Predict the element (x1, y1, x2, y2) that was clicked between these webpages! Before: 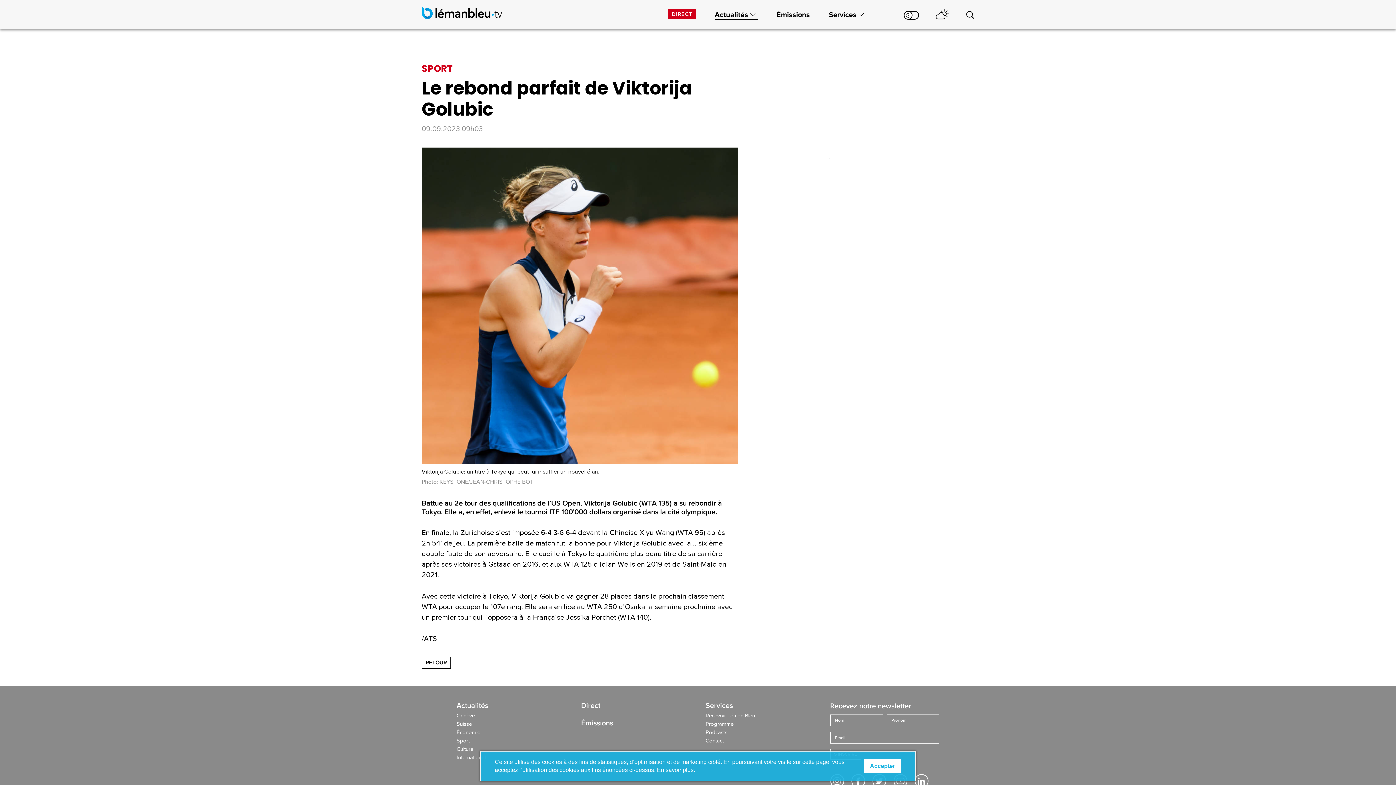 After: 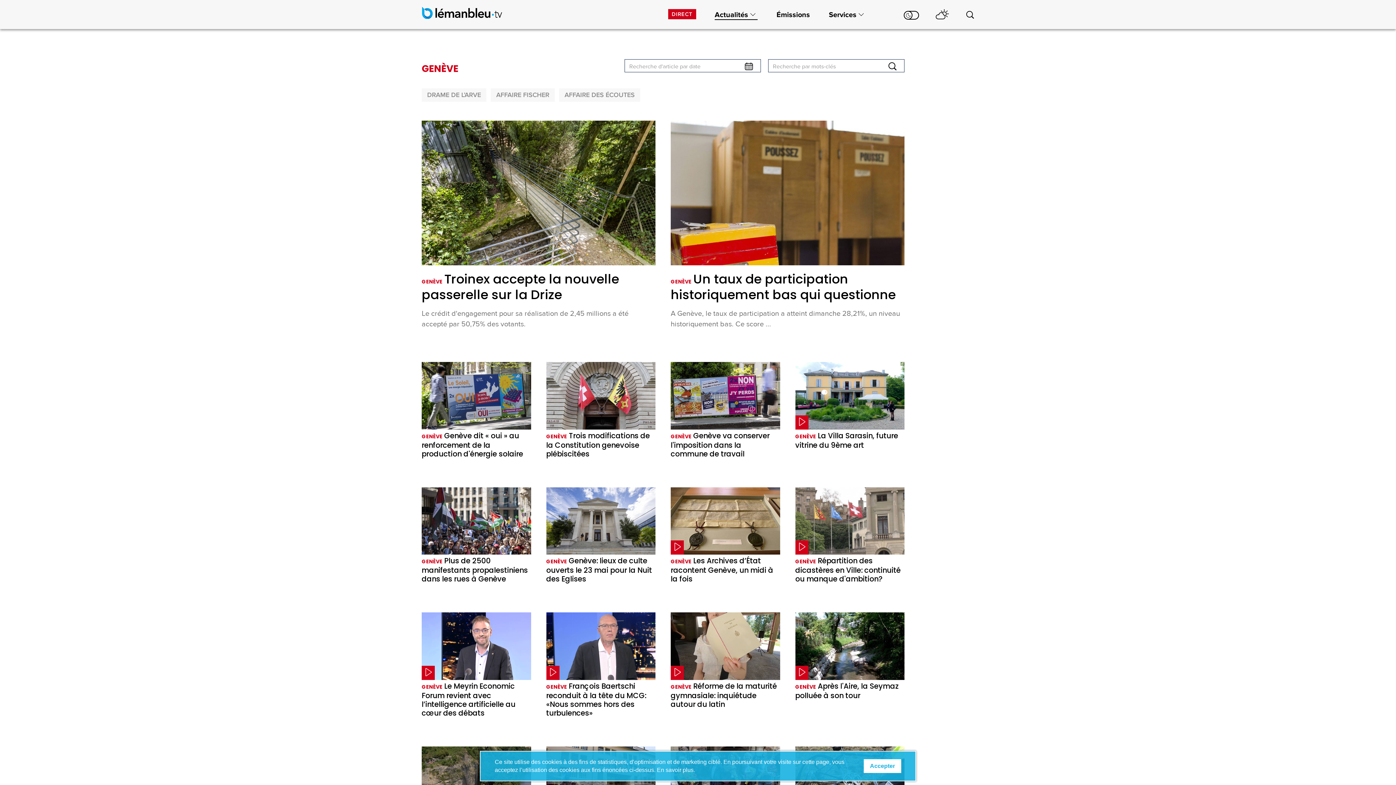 Action: label: Genève bbox: (456, 713, 566, 721)